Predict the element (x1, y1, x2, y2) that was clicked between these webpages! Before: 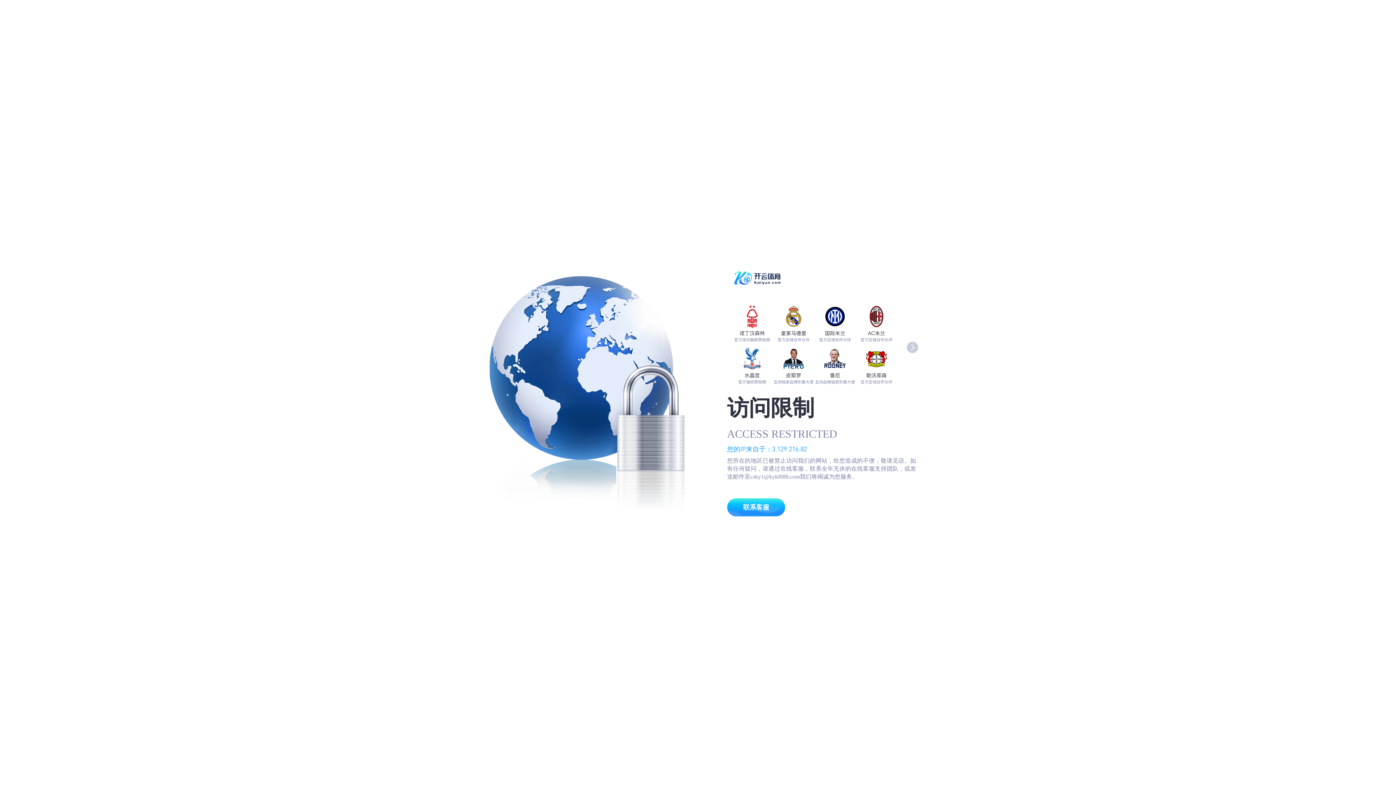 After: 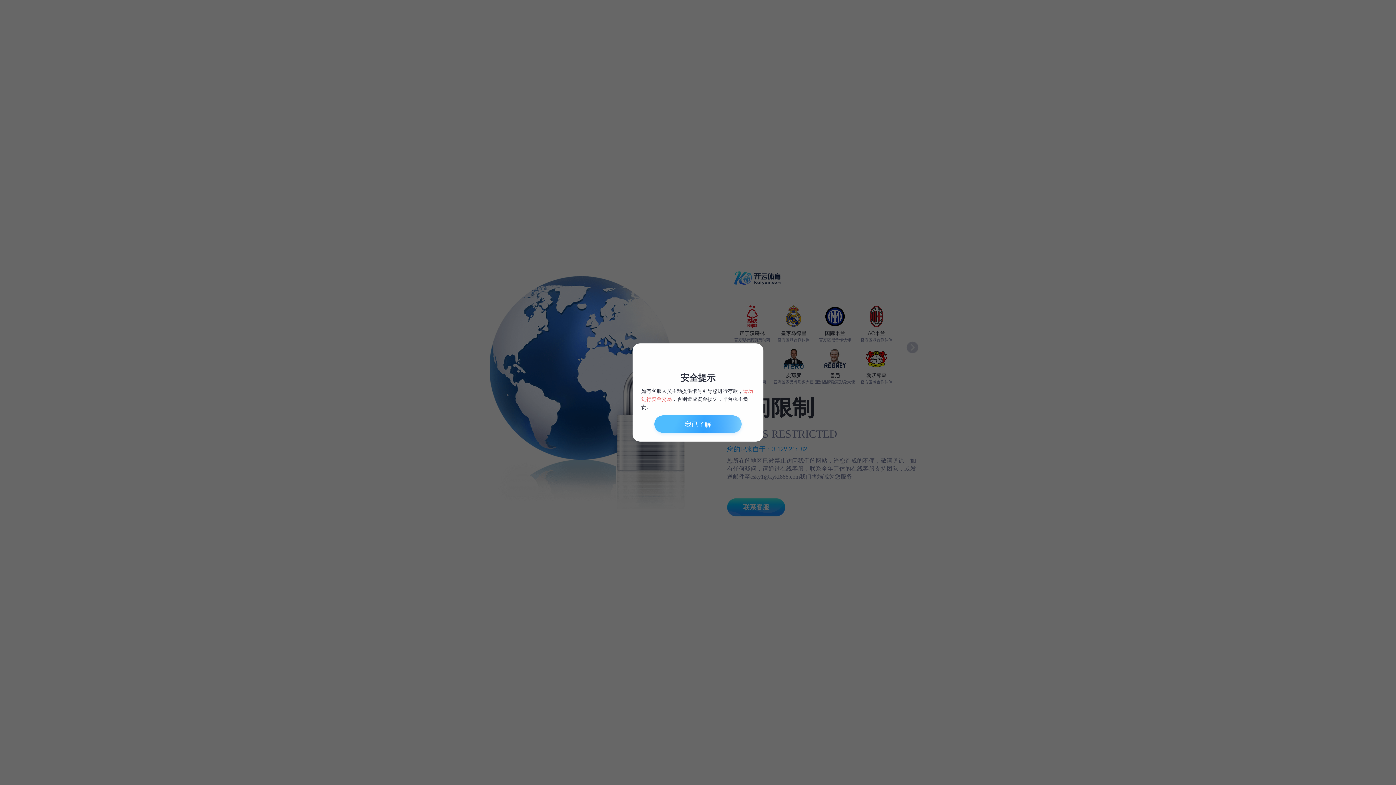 Action: label: 联系客服 bbox: (727, 498, 785, 516)